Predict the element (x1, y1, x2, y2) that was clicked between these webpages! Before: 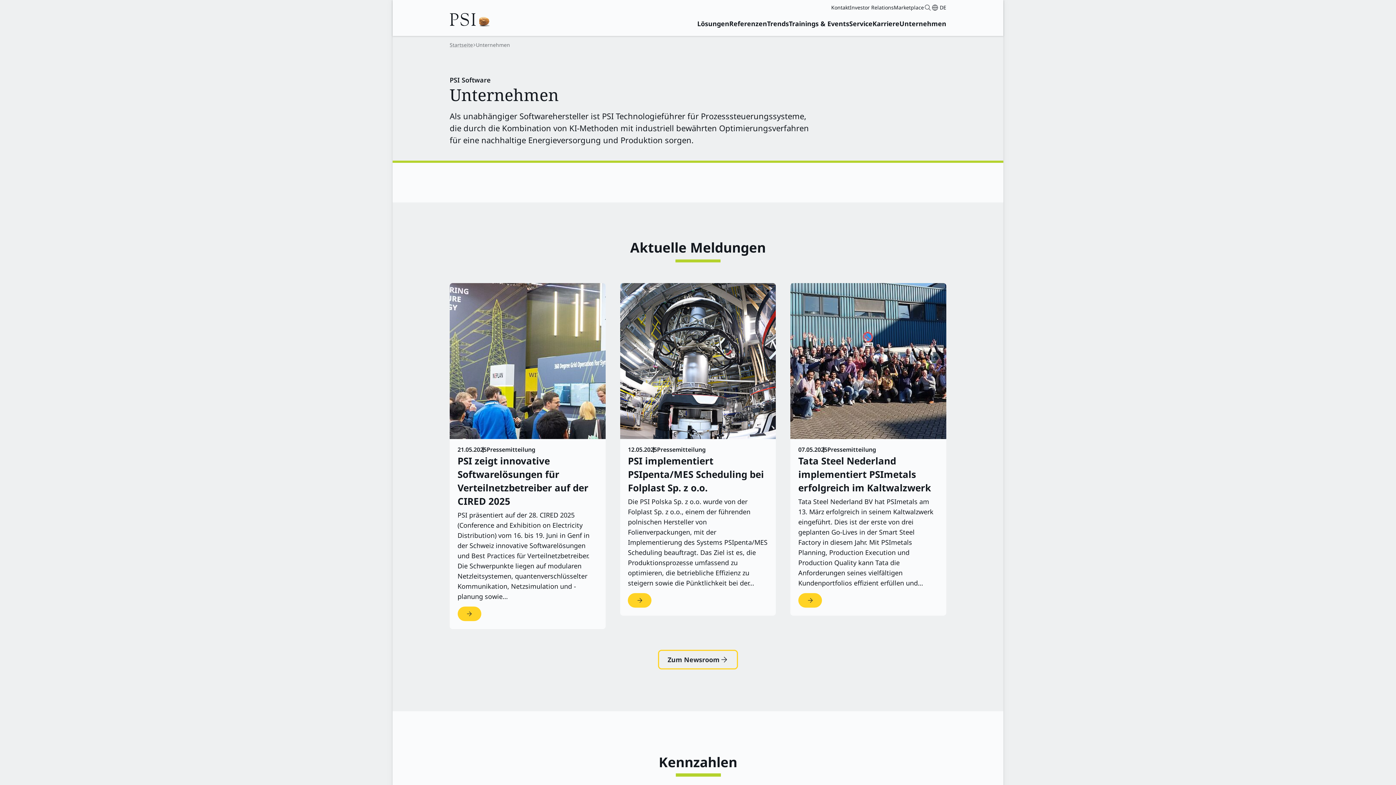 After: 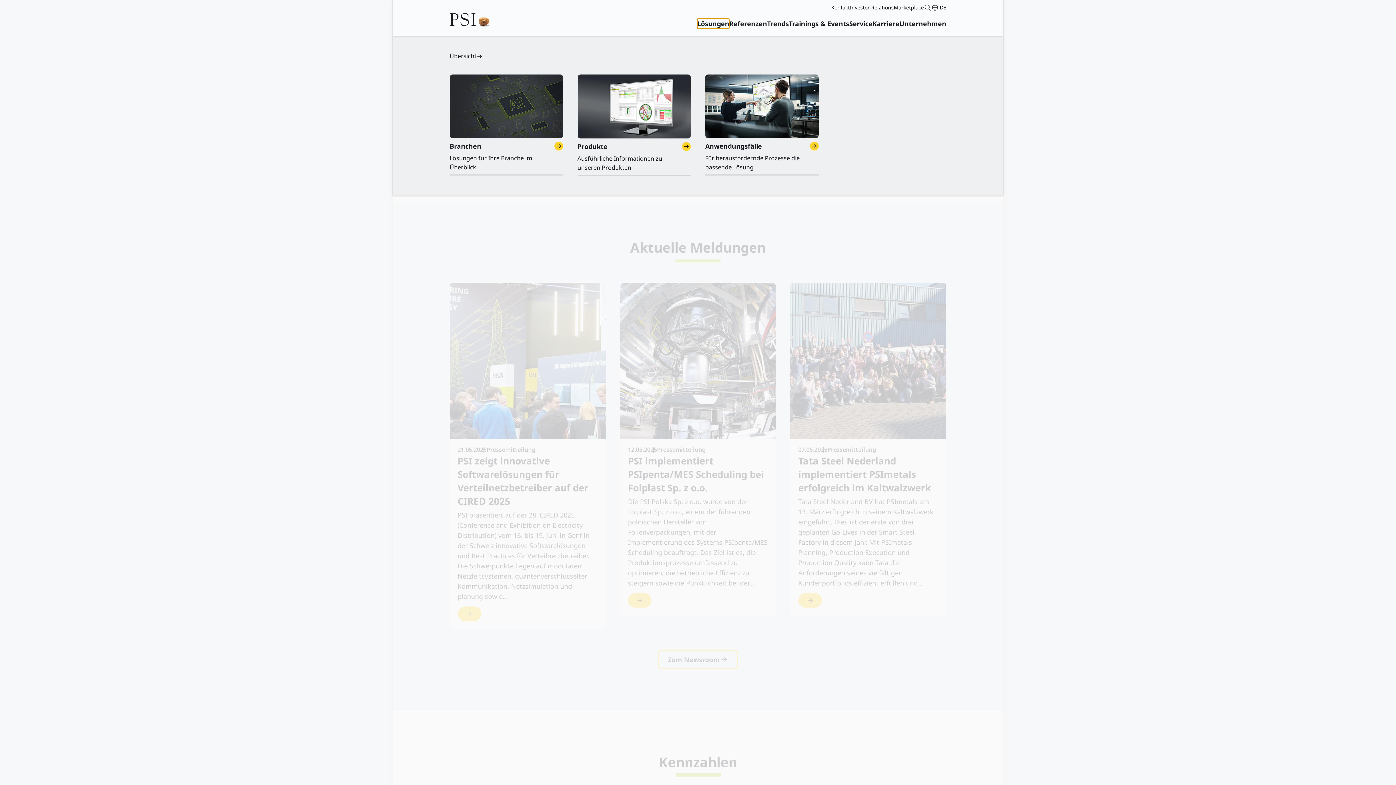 Action: label: Lösungen bbox: (697, 18, 729, 28)